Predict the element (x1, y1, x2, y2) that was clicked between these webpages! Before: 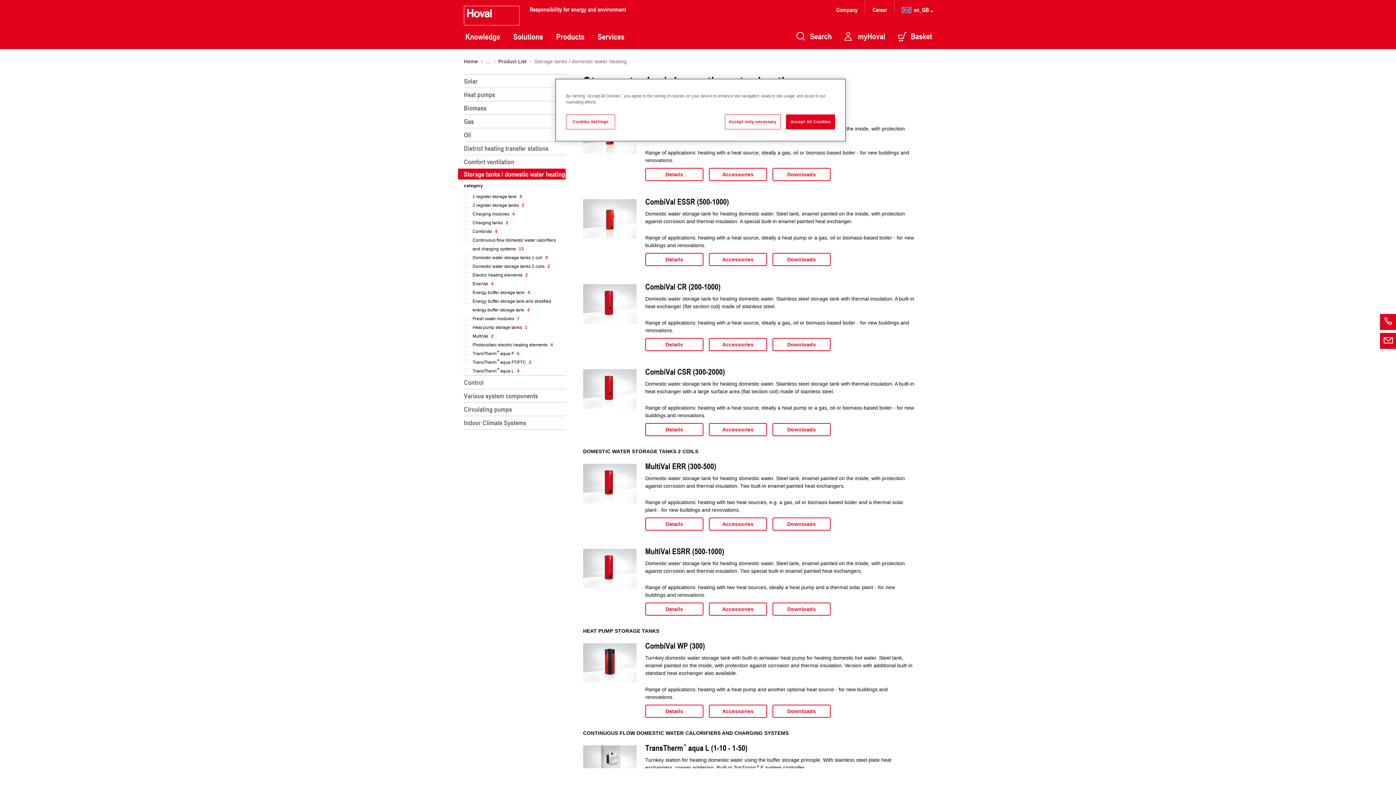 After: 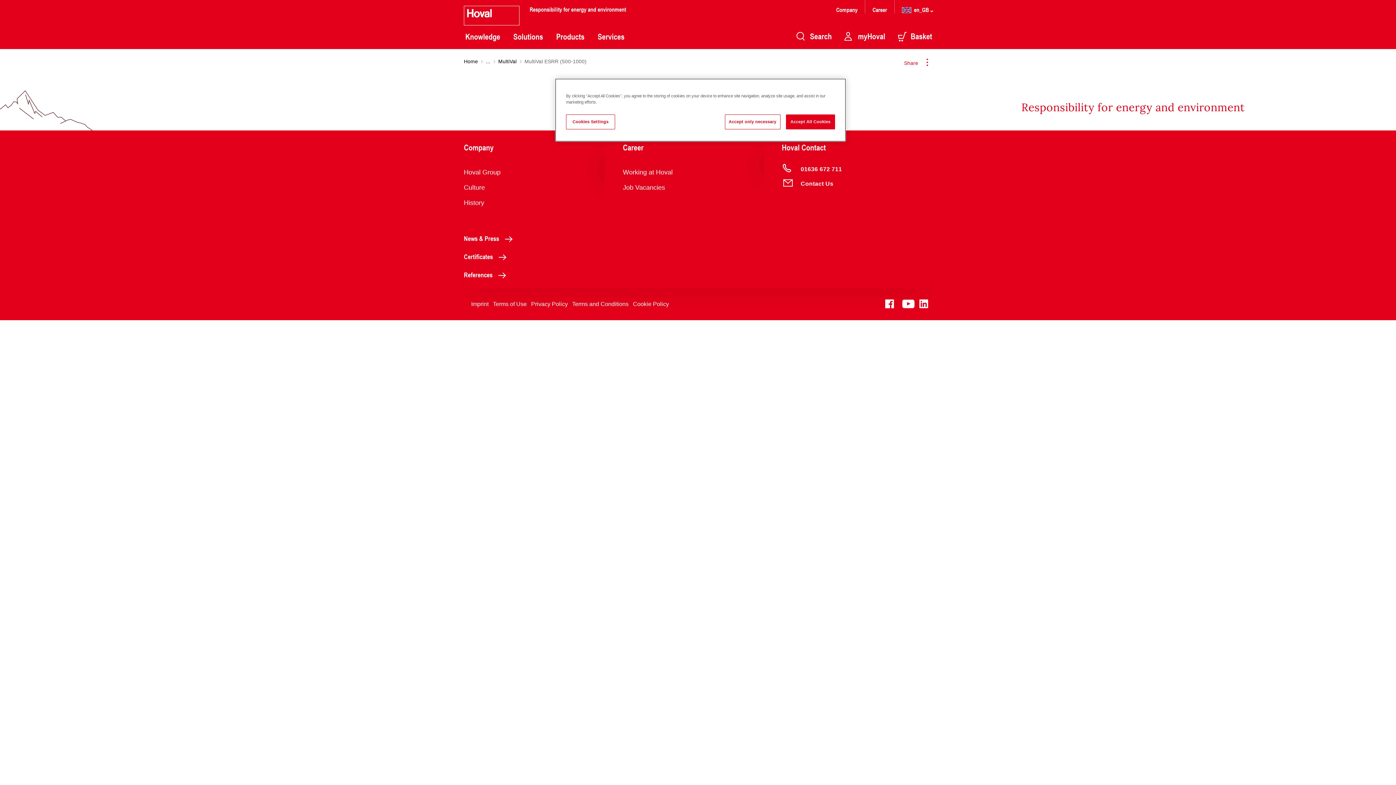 Action: bbox: (645, 546, 914, 557) label: MultiVal ESRR (500-1000)